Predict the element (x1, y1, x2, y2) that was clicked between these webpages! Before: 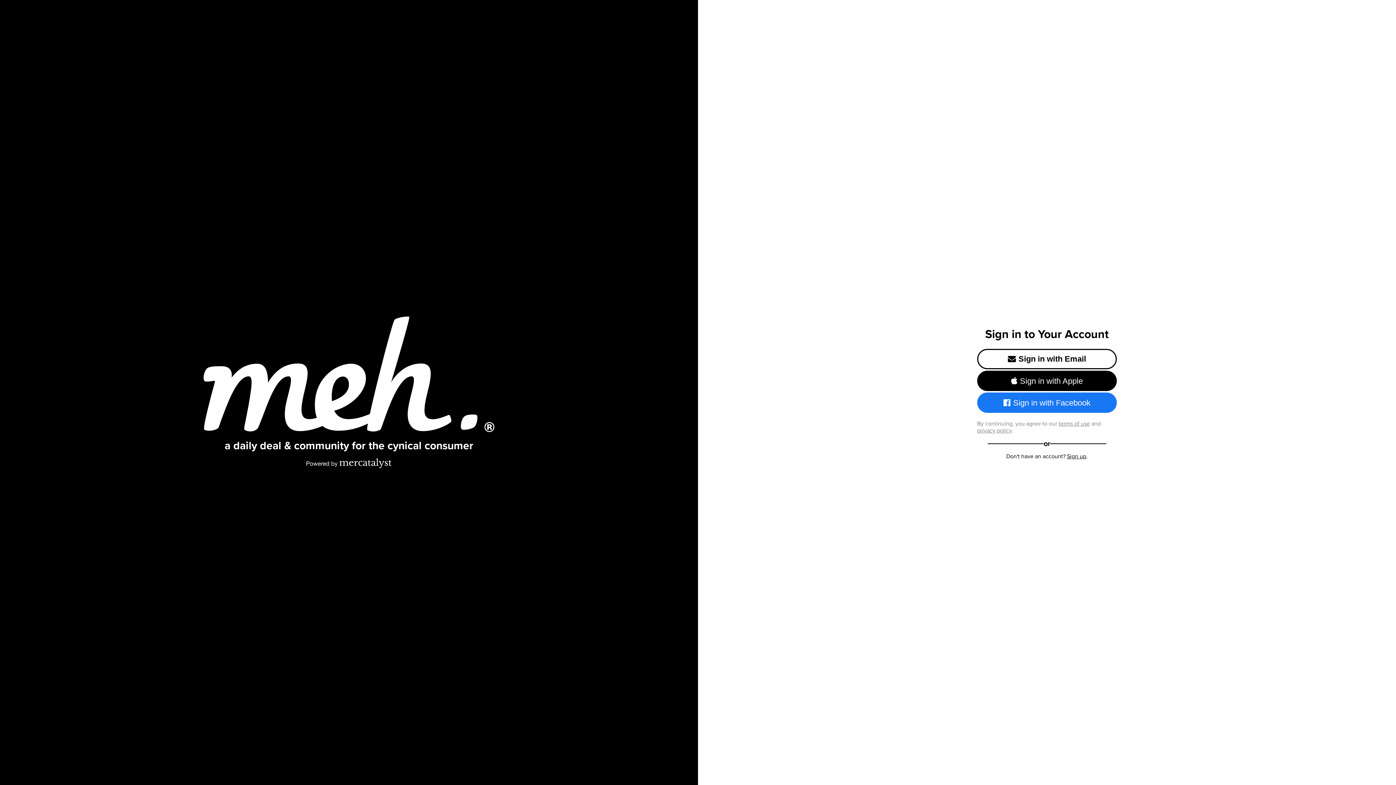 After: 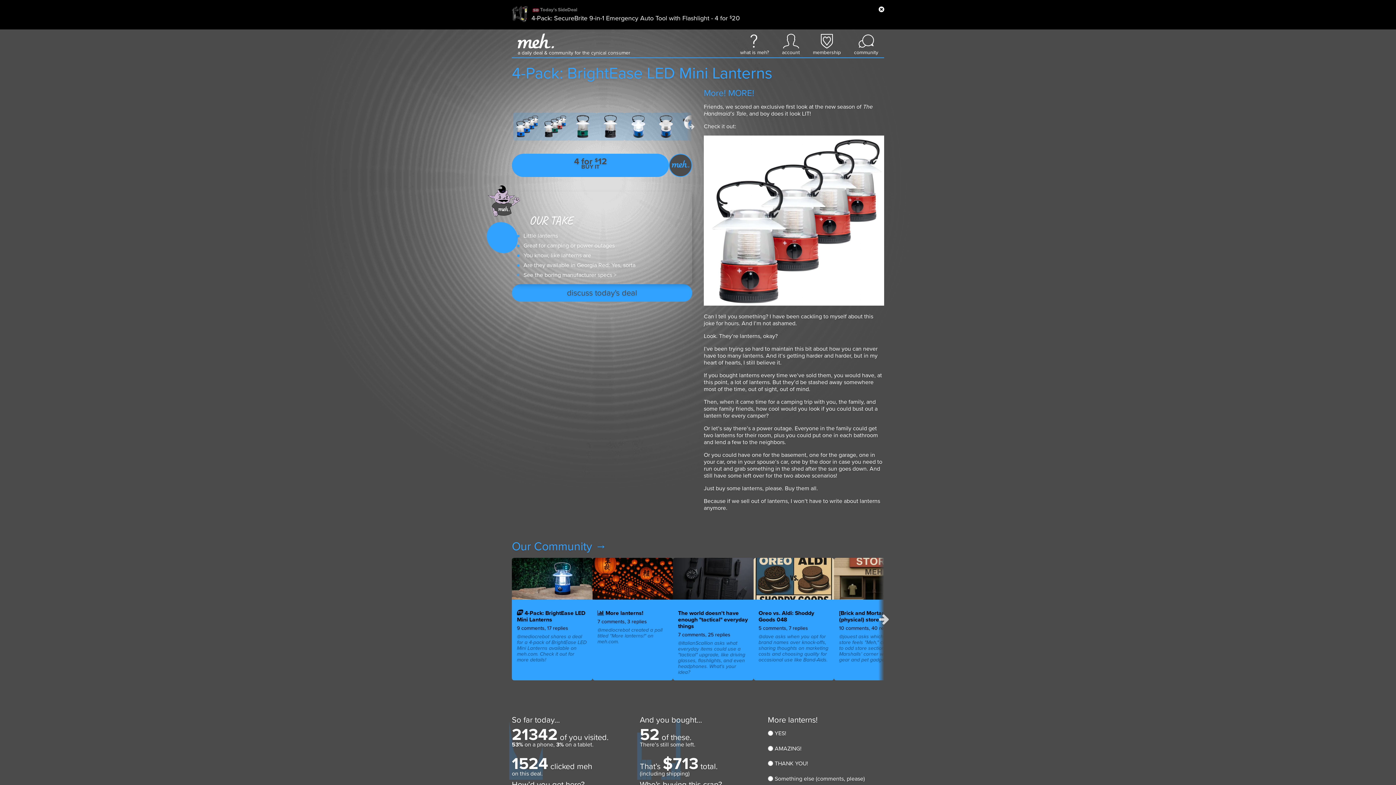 Action: bbox: (203, 316, 494, 432)